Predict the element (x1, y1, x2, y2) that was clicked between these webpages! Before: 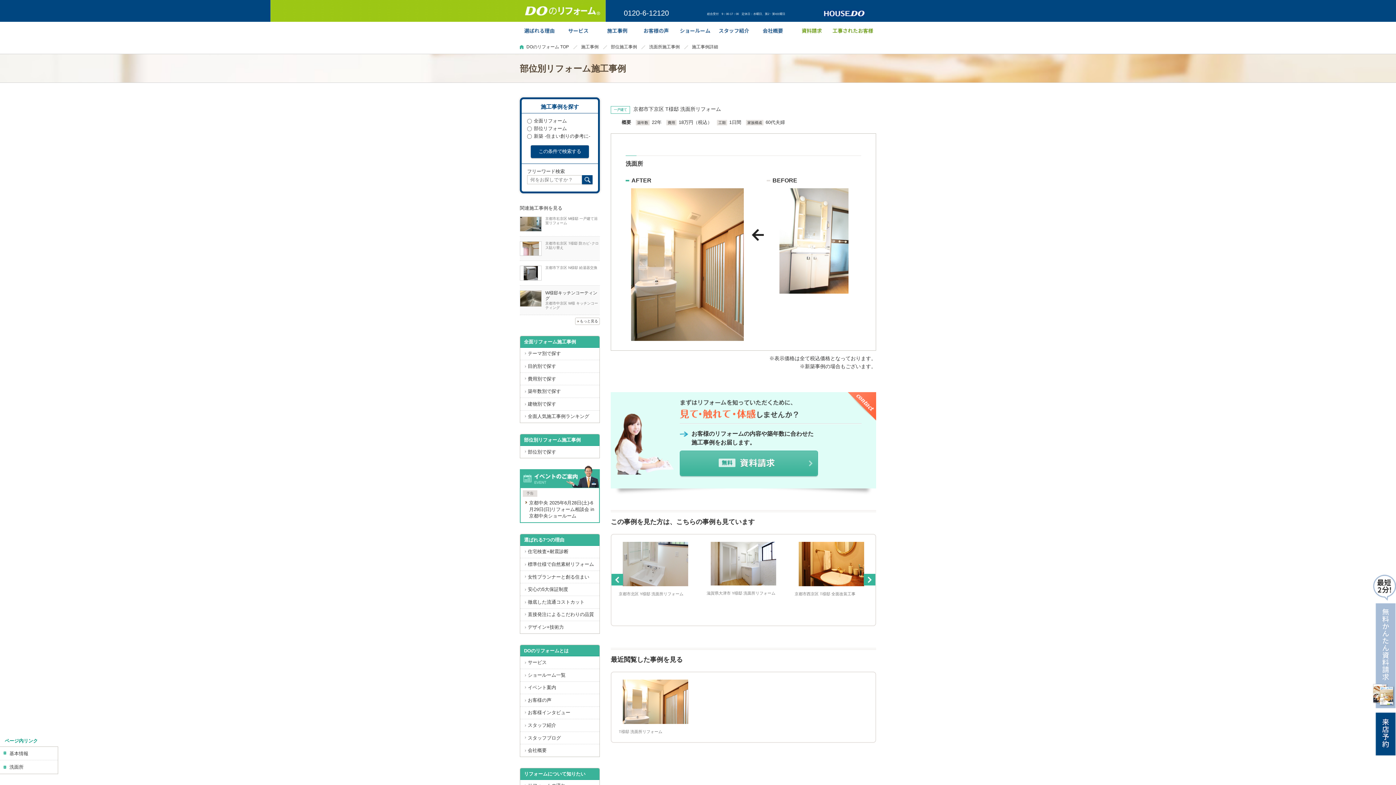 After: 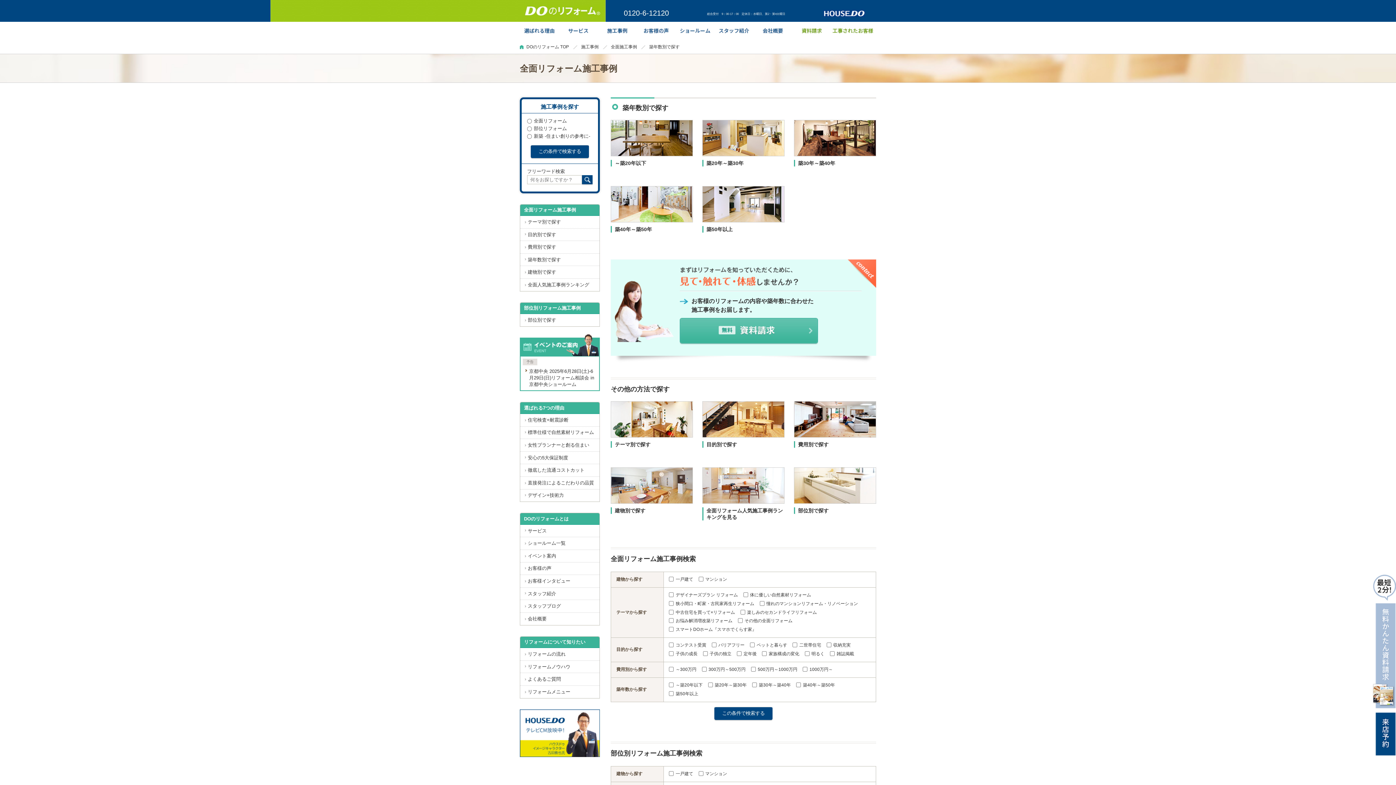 Action: label: 築年数別で探す bbox: (520, 385, 599, 397)